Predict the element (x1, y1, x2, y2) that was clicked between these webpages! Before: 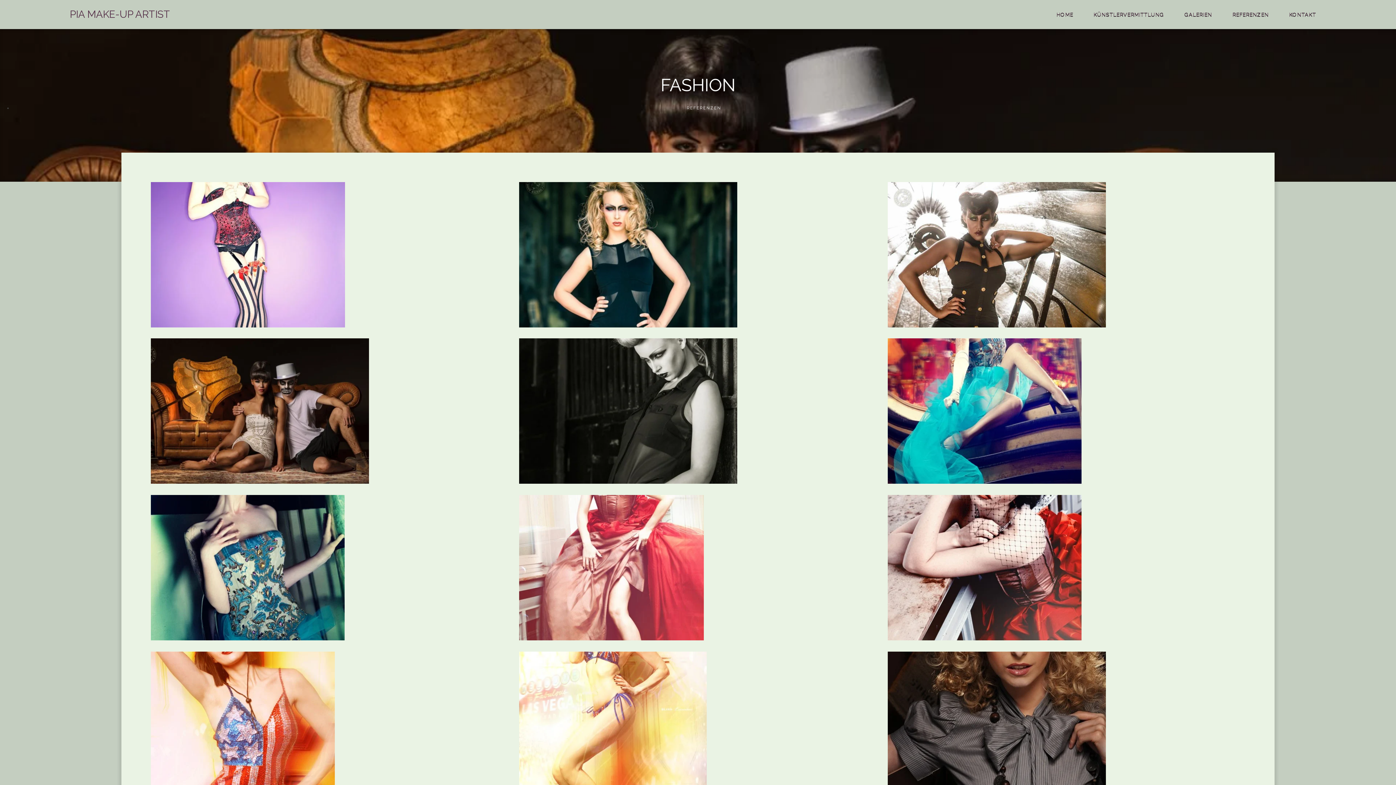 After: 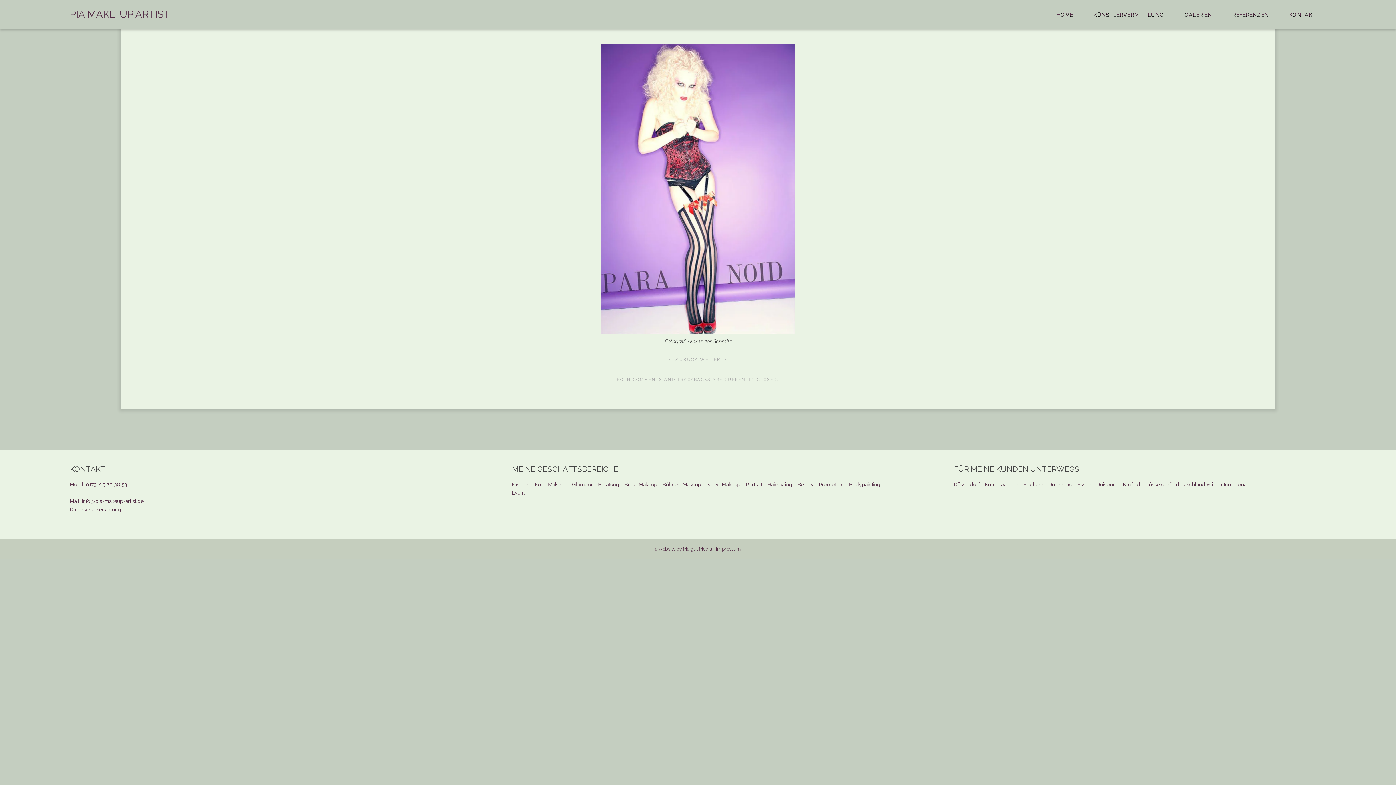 Action: bbox: (150, 182, 508, 327)